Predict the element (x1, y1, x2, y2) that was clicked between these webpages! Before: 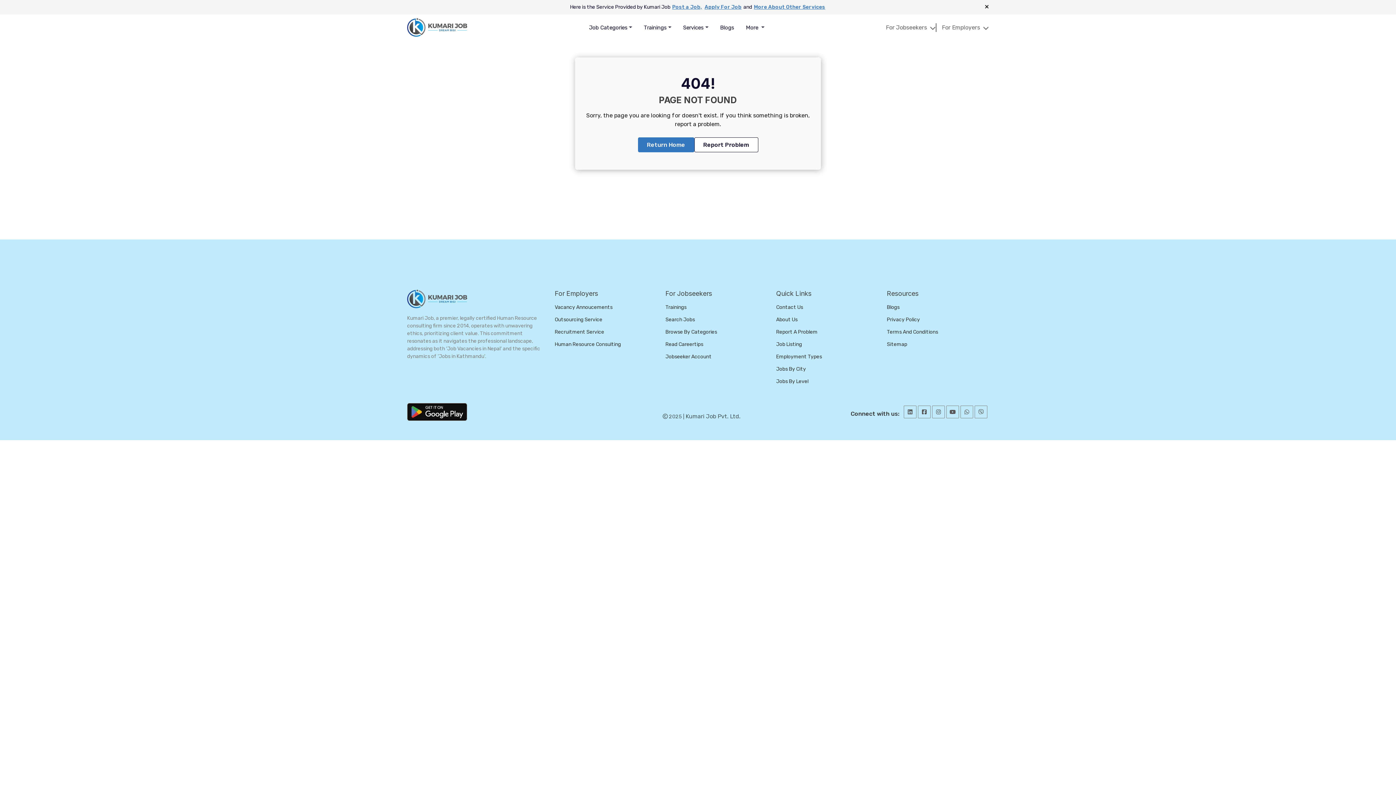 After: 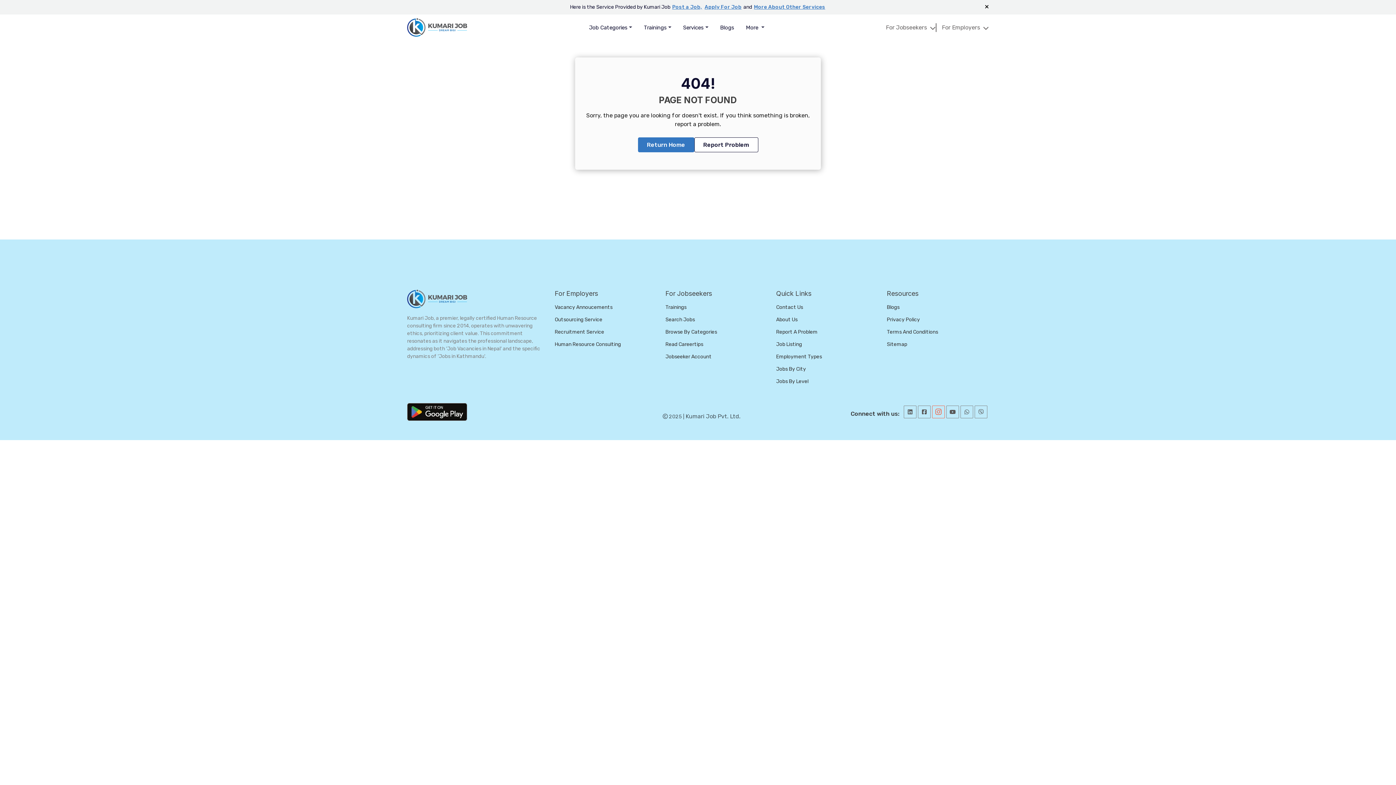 Action: bbox: (932, 405, 945, 418)